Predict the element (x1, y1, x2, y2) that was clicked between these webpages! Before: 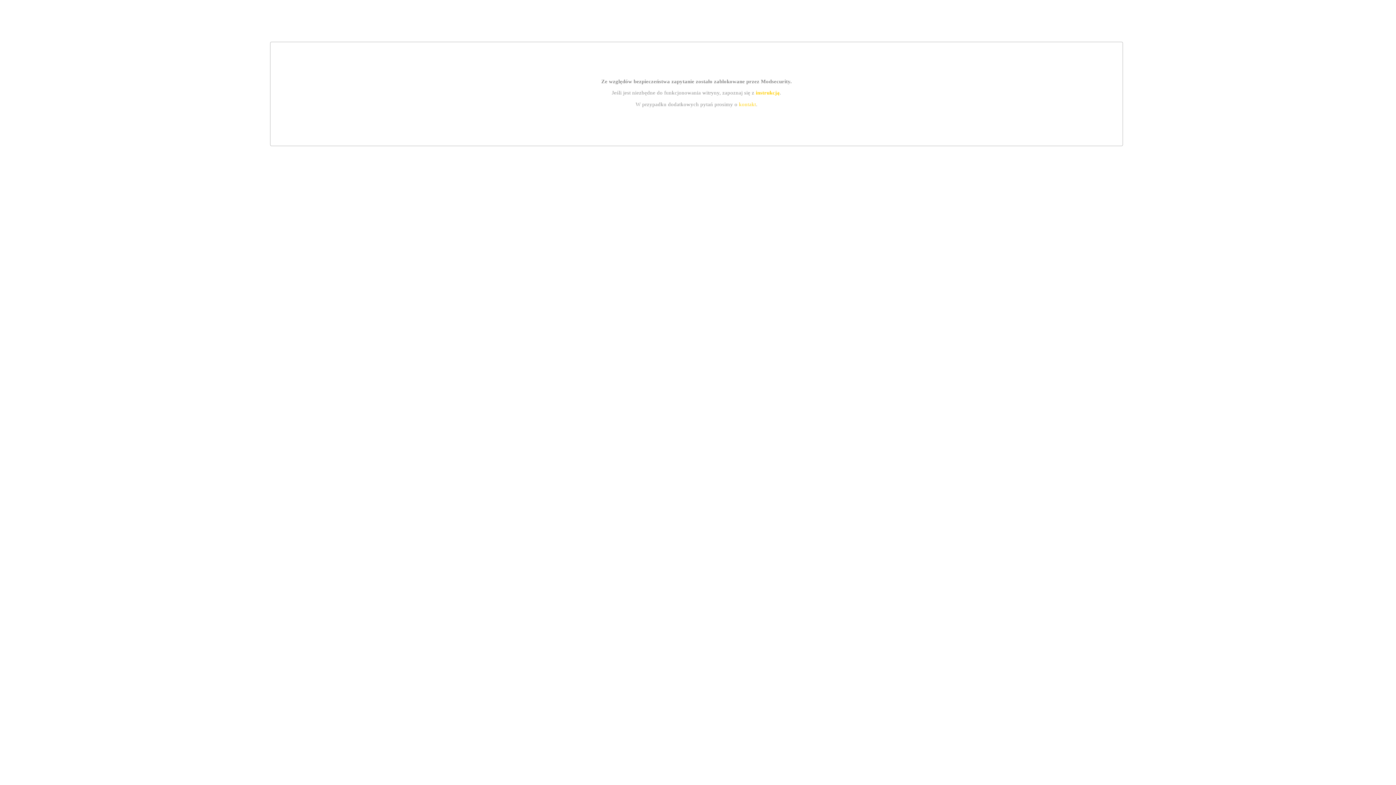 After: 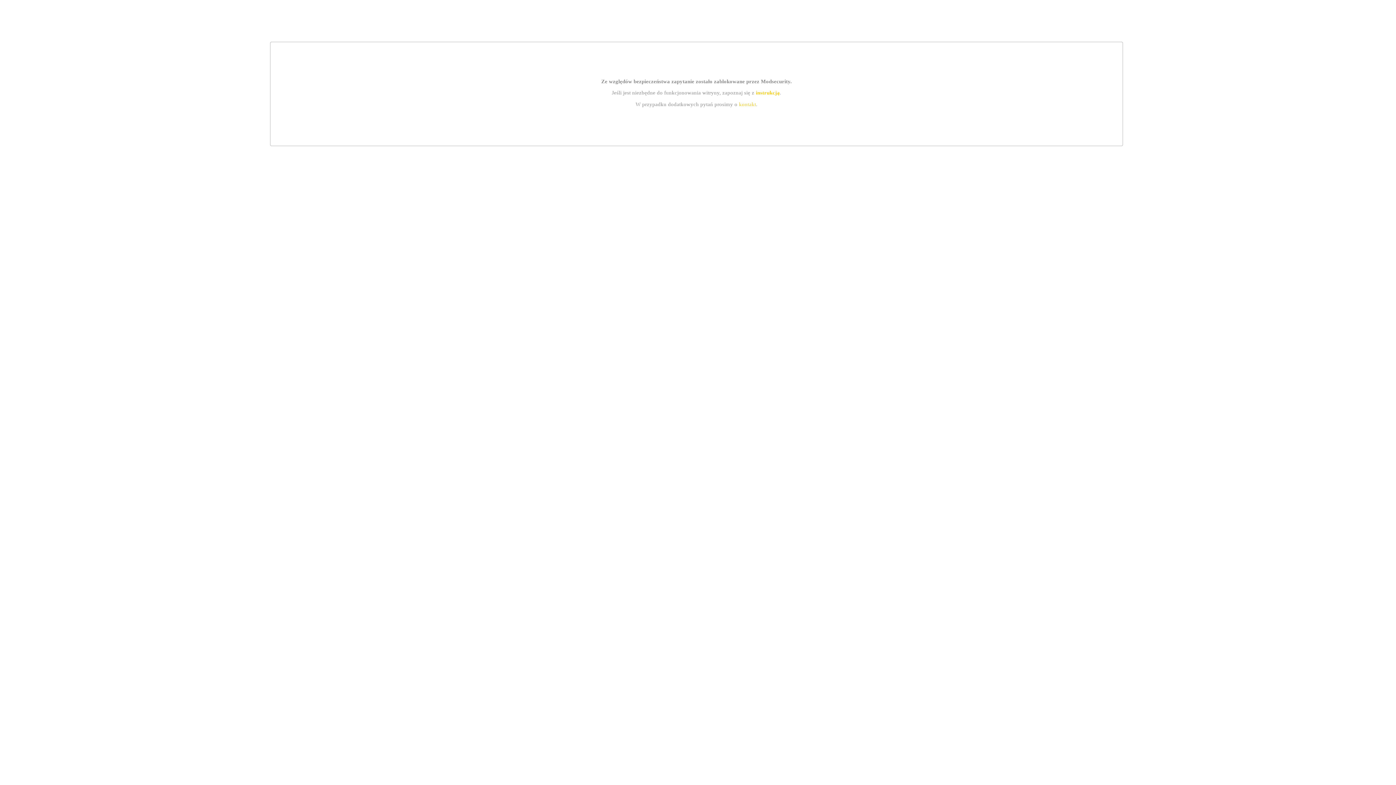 Action: bbox: (755, 89, 779, 95) label: instrukcją